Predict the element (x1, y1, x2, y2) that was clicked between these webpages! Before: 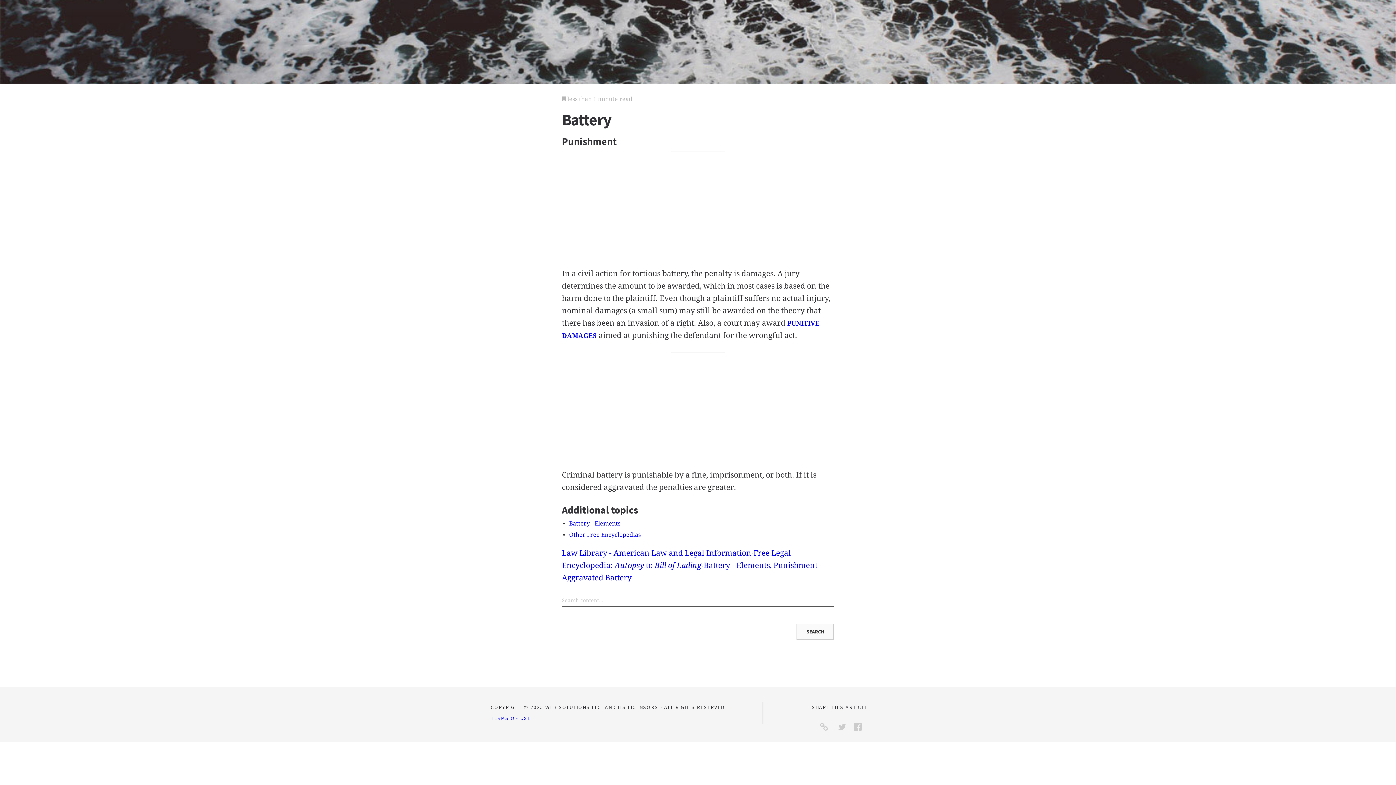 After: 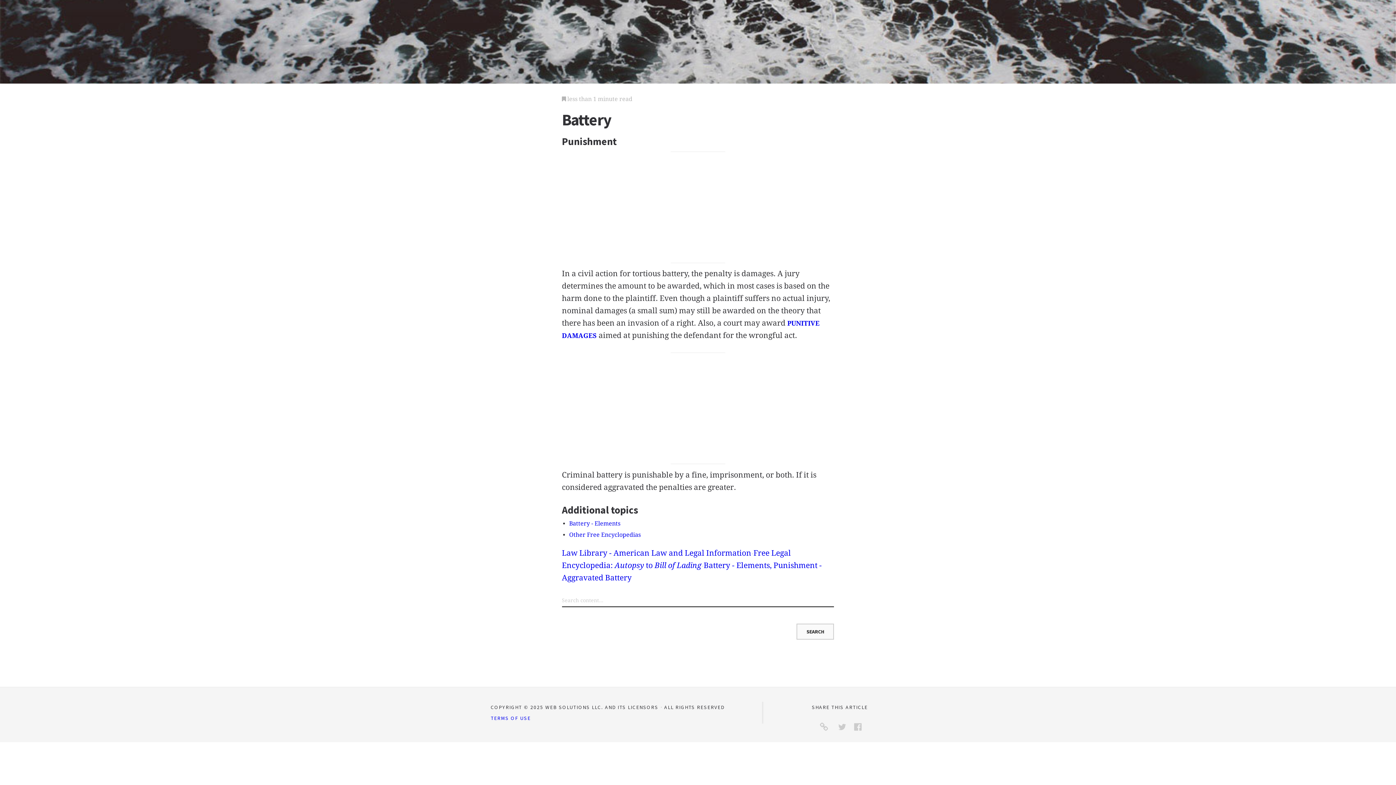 Action: bbox: (818, 720, 830, 735)